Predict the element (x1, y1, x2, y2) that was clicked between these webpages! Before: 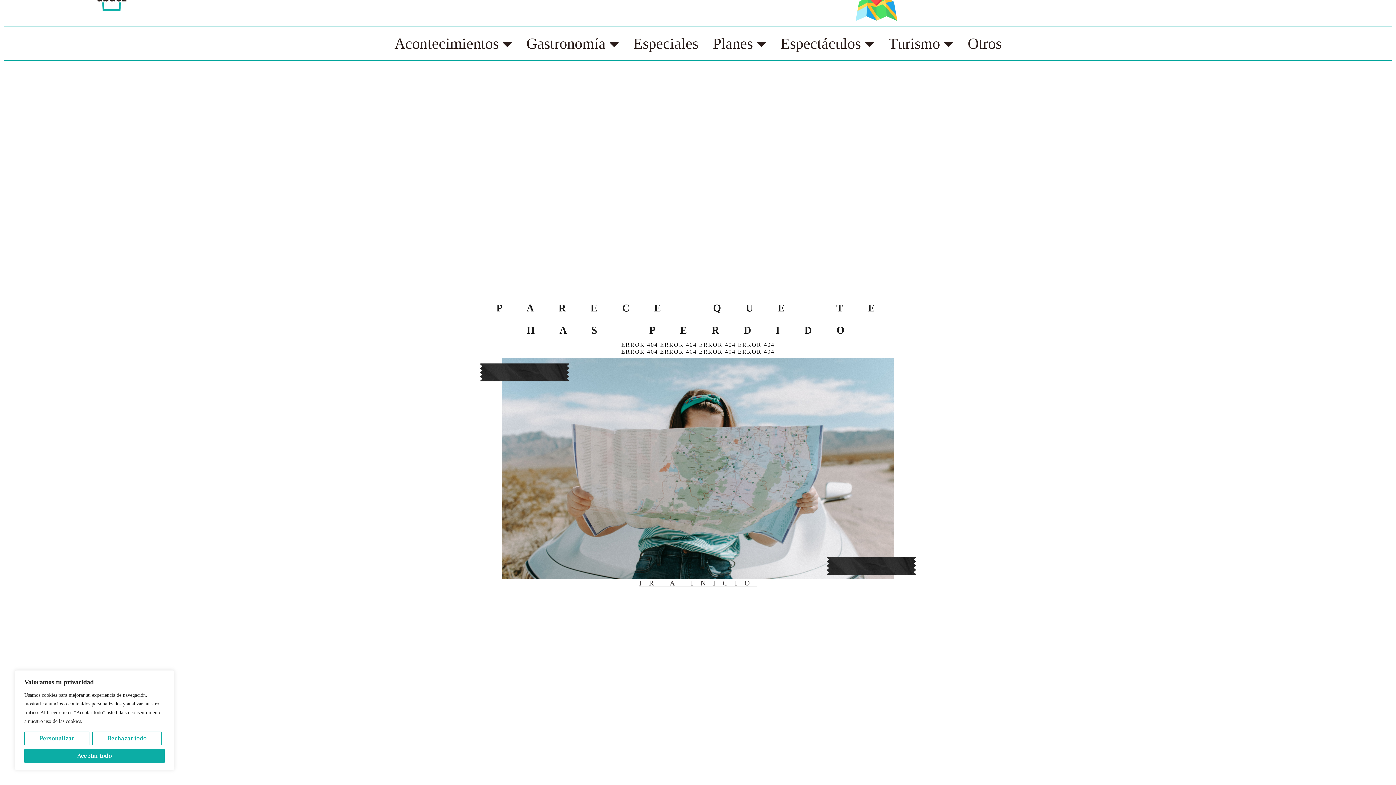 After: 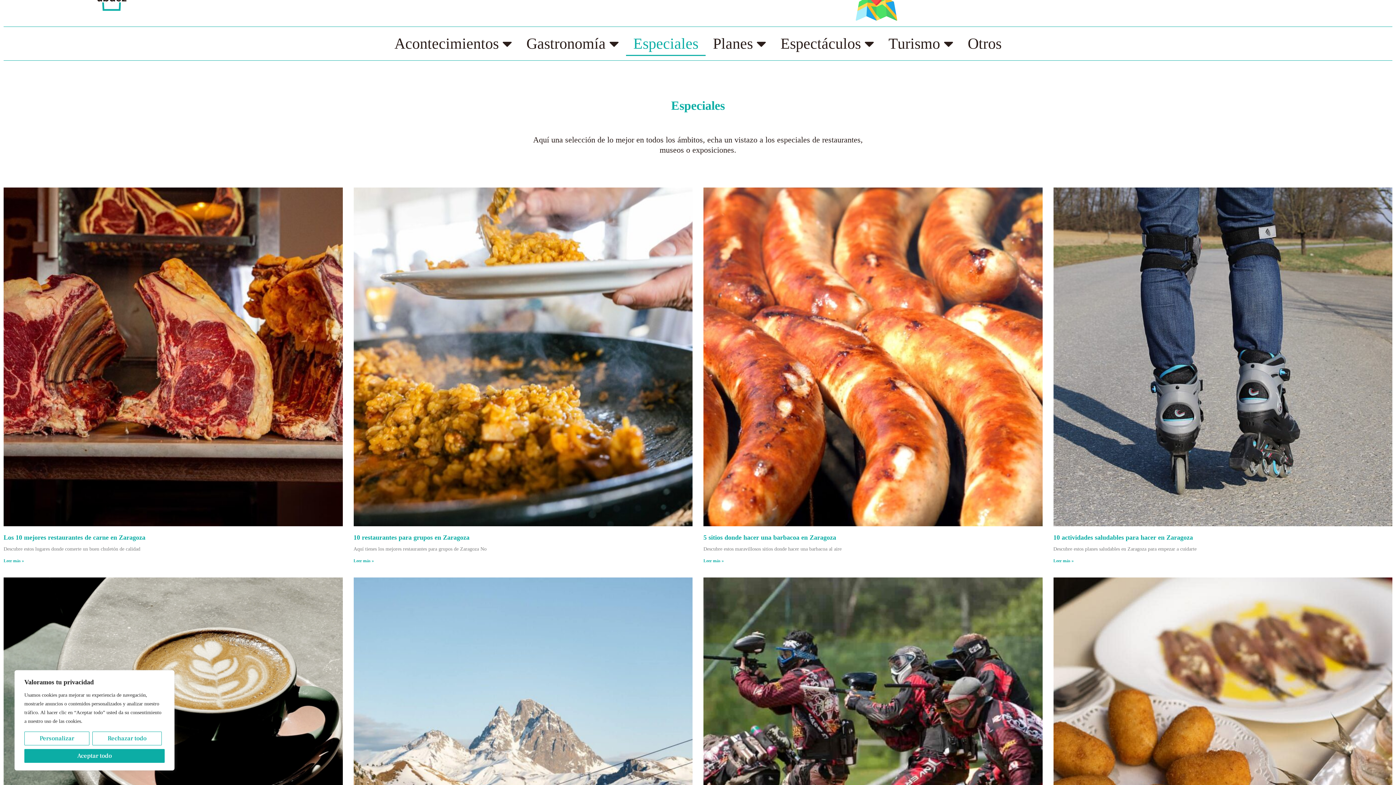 Action: label: Especiales bbox: (626, 31, 705, 56)